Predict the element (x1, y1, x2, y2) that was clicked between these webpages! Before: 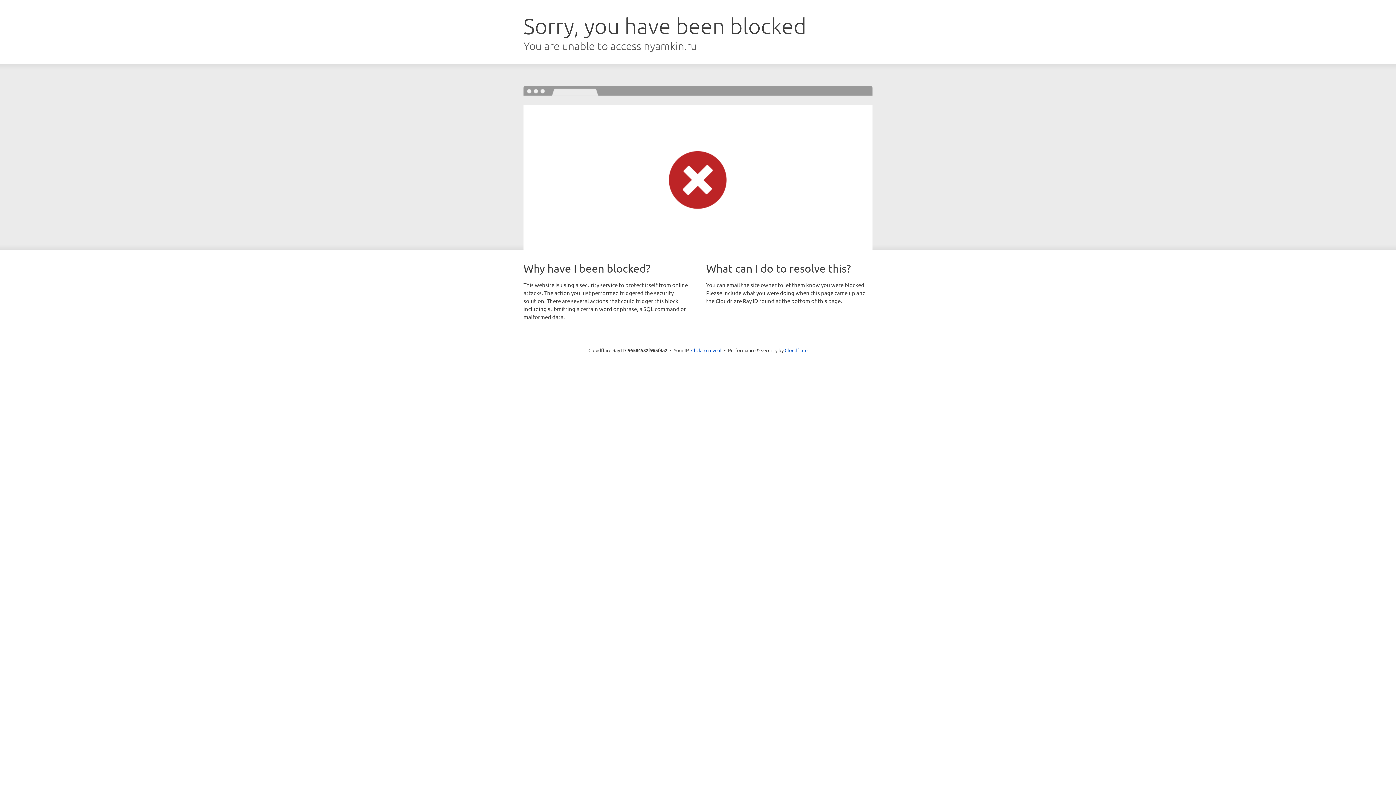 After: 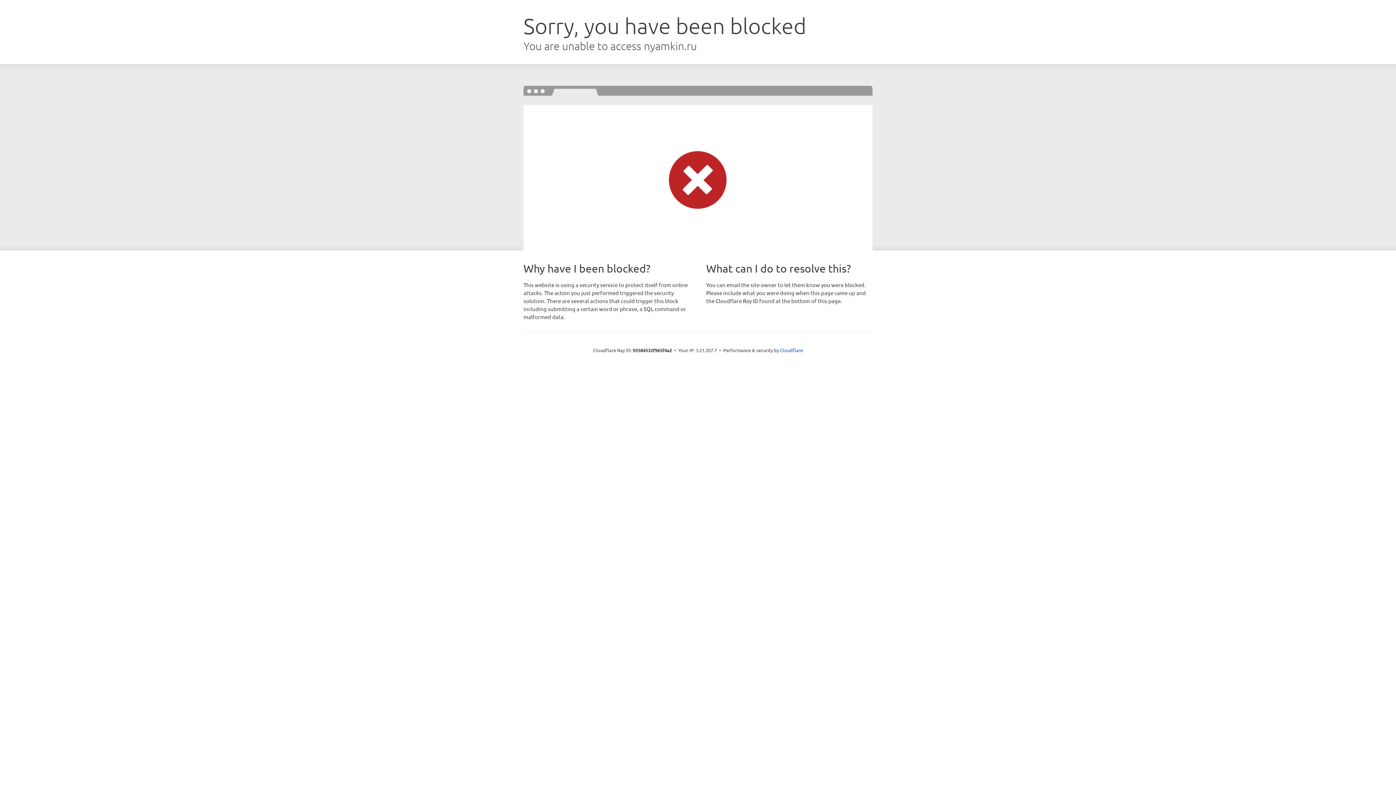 Action: label: Click to reveal bbox: (691, 346, 721, 353)